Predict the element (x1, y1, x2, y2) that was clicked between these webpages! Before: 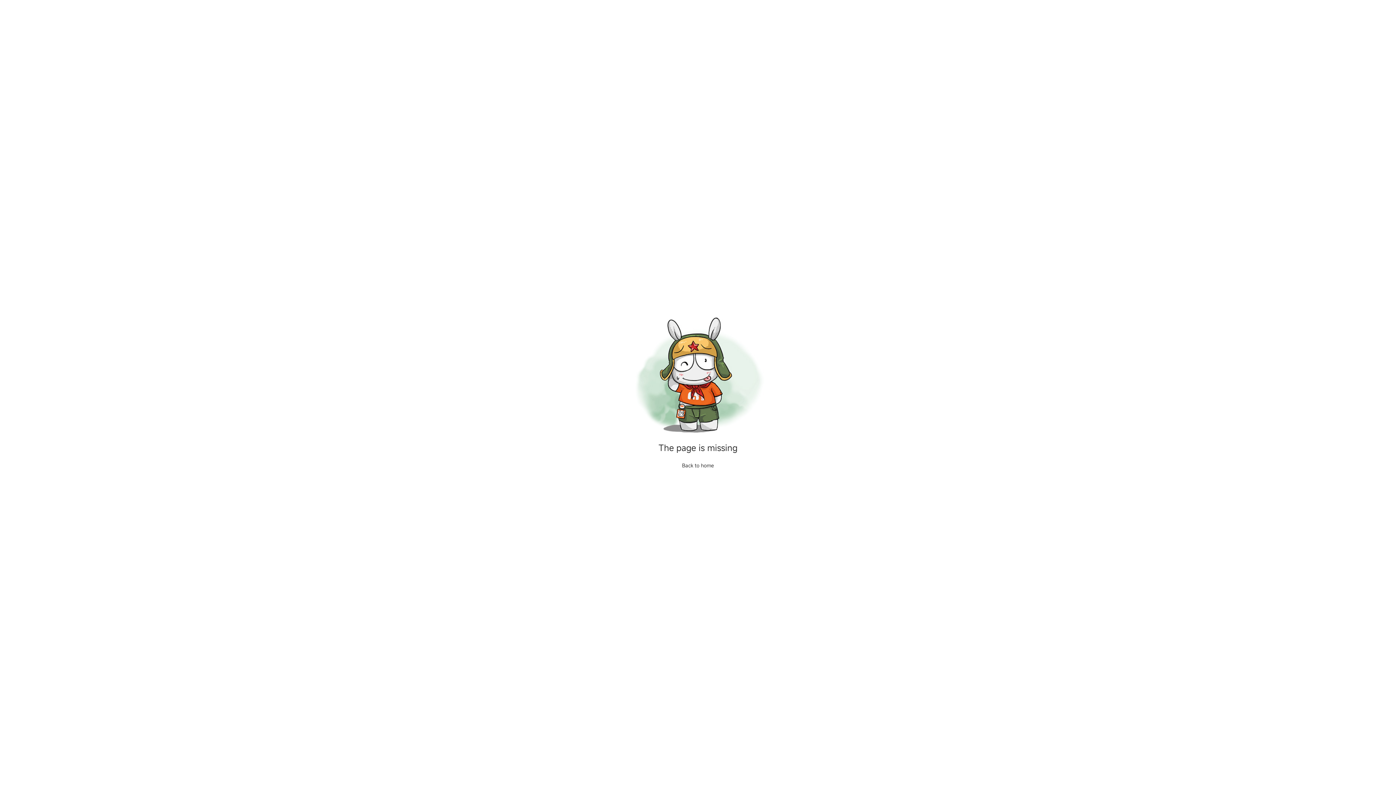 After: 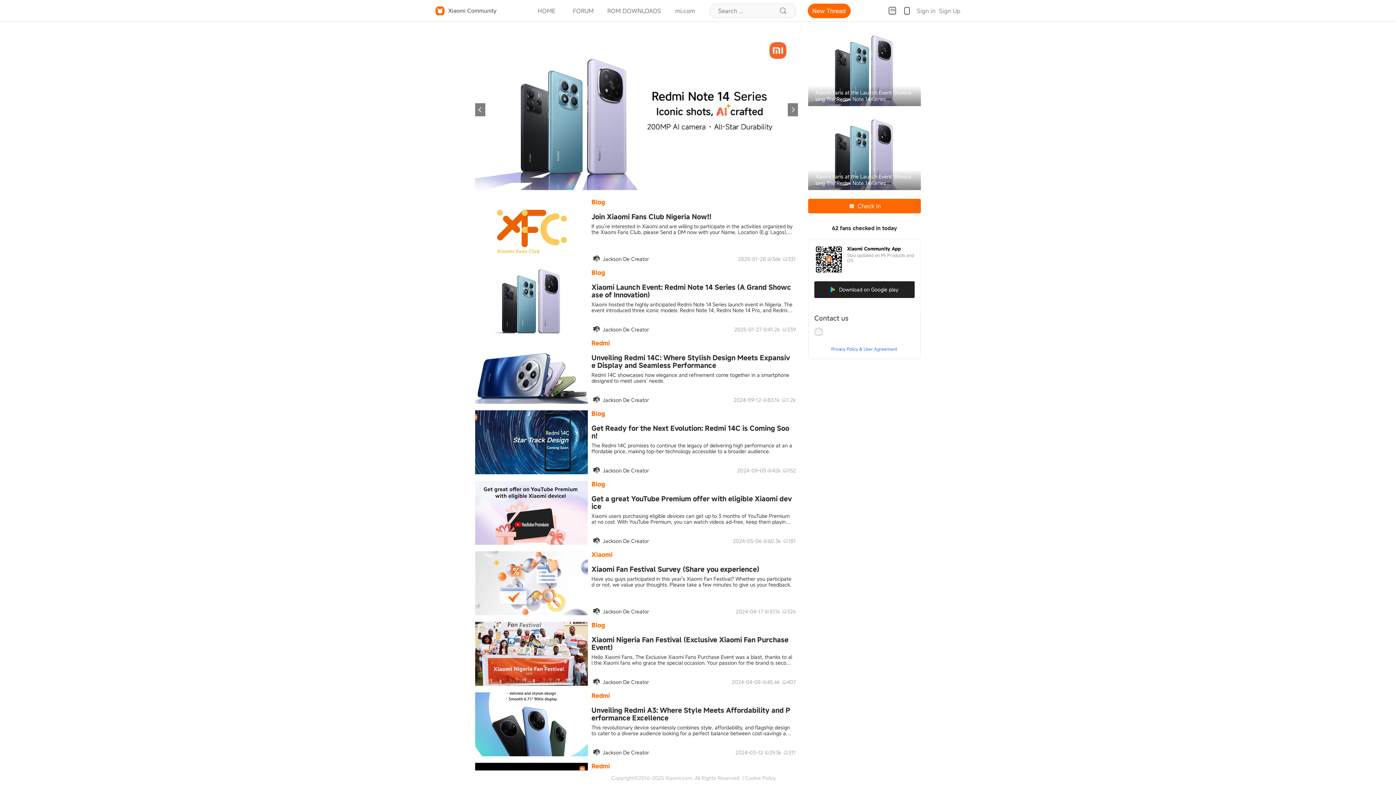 Action: label: Back to home bbox: (682, 462, 714, 468)